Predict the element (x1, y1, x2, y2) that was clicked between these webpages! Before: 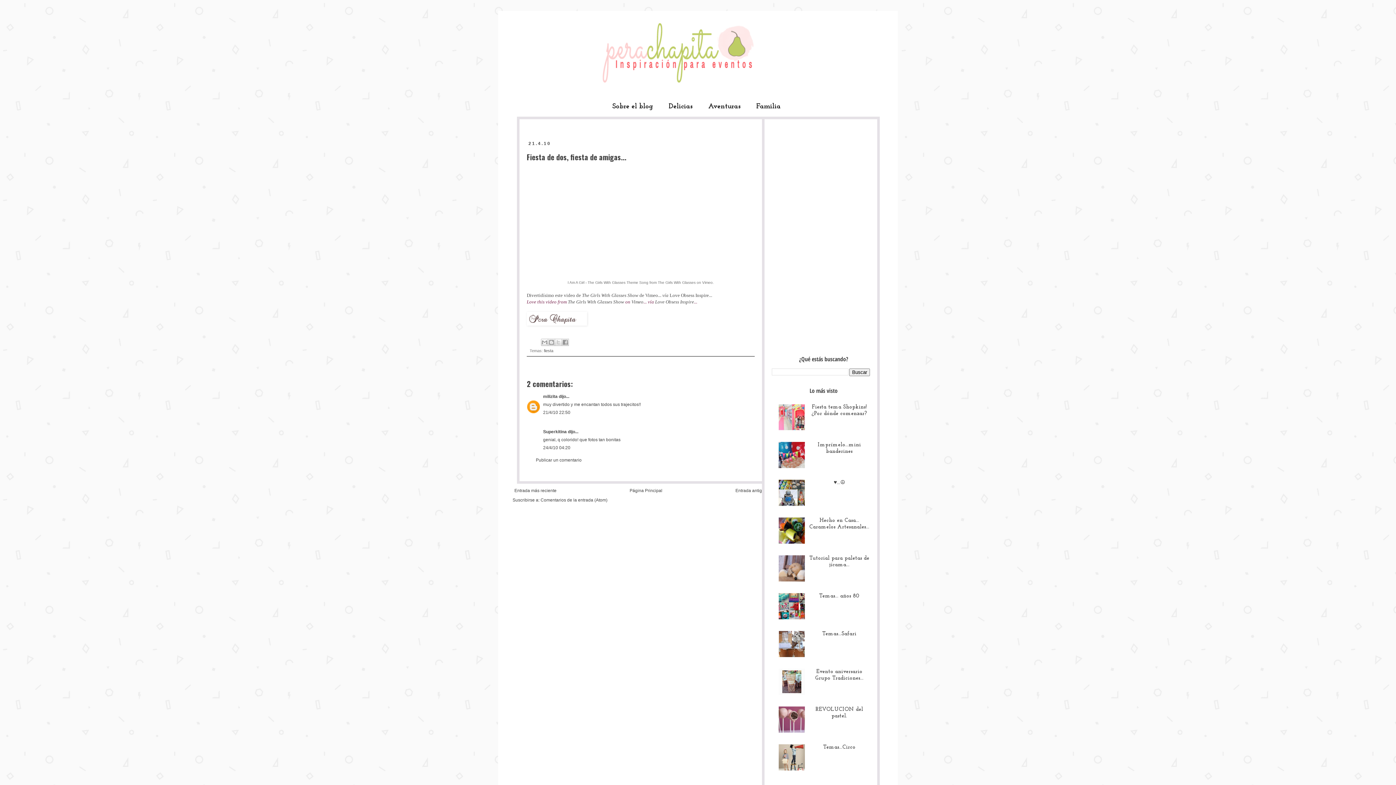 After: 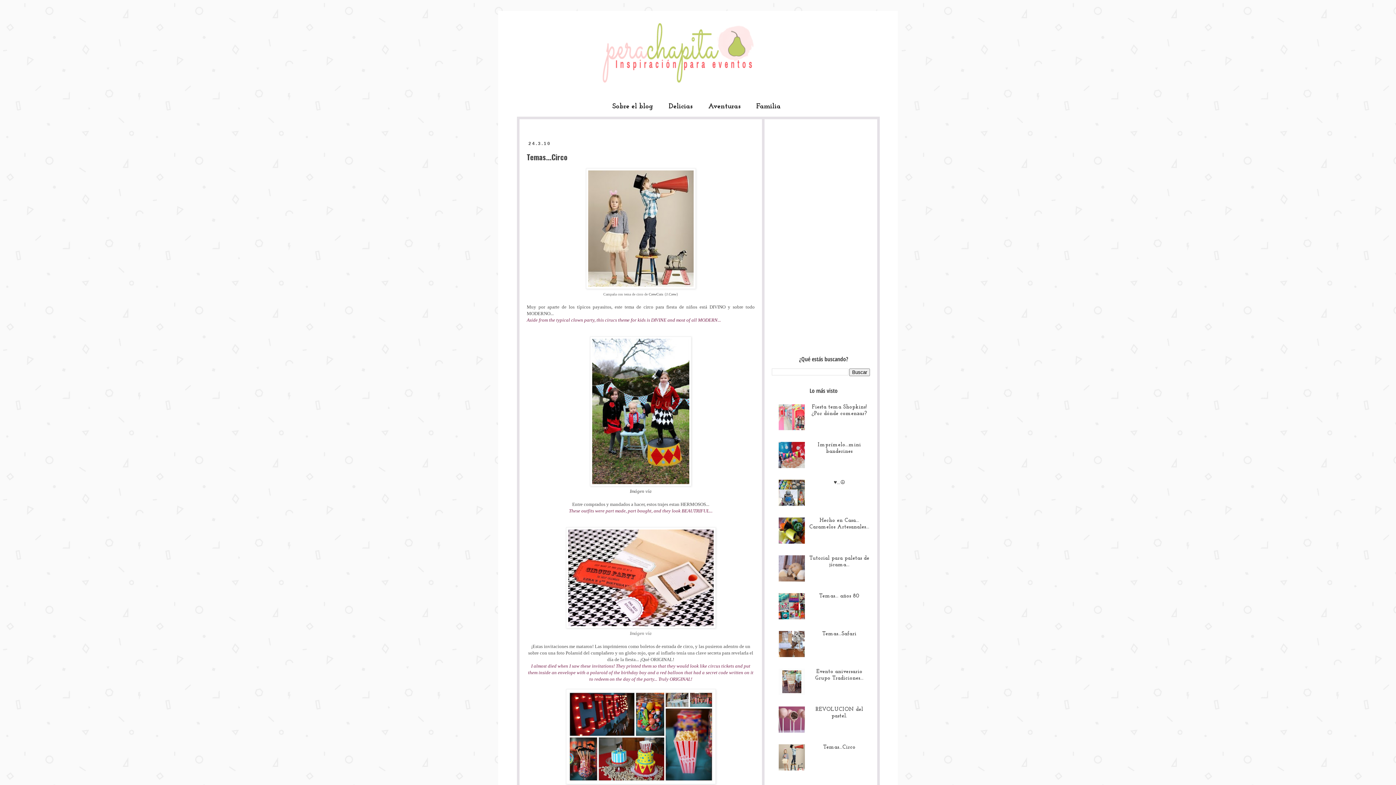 Action: label: Temas...Circo bbox: (823, 744, 855, 750)